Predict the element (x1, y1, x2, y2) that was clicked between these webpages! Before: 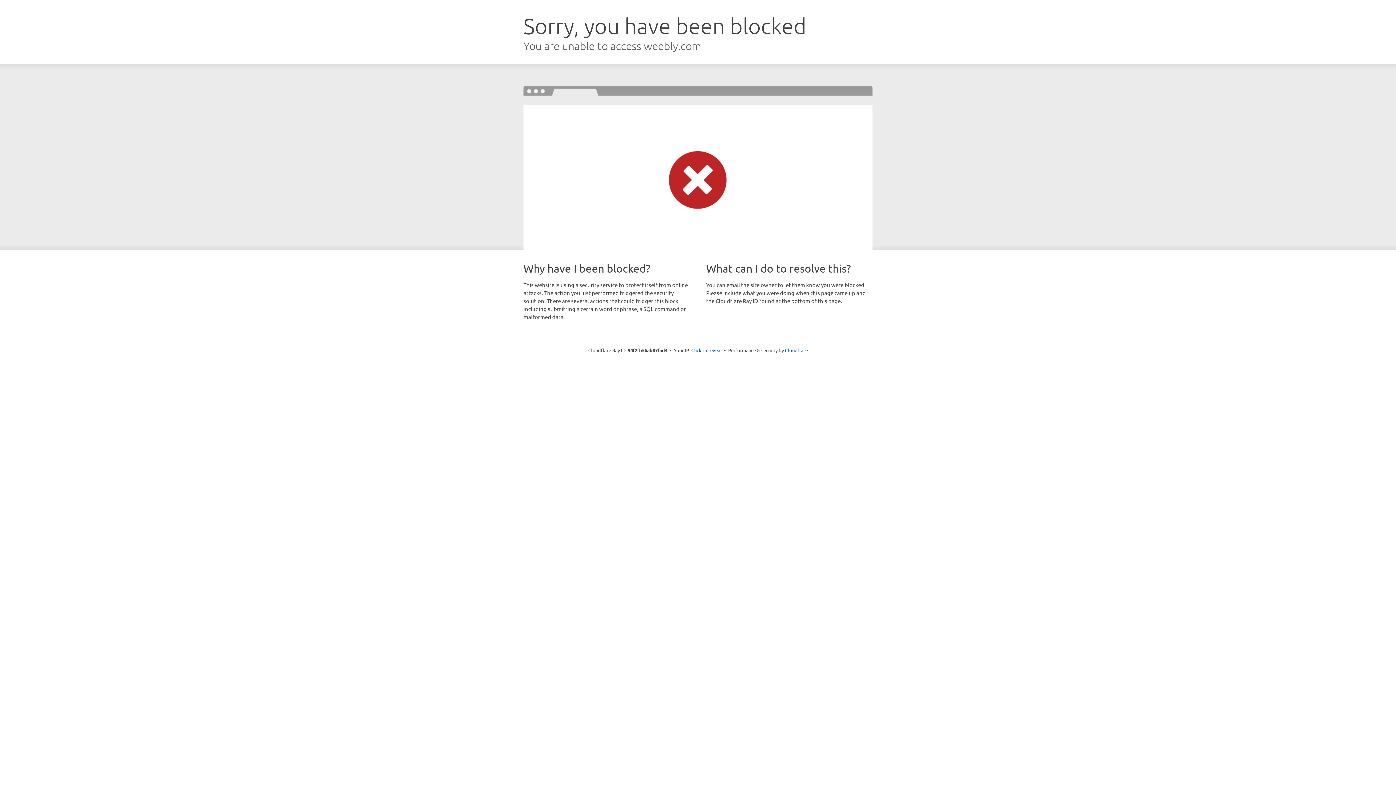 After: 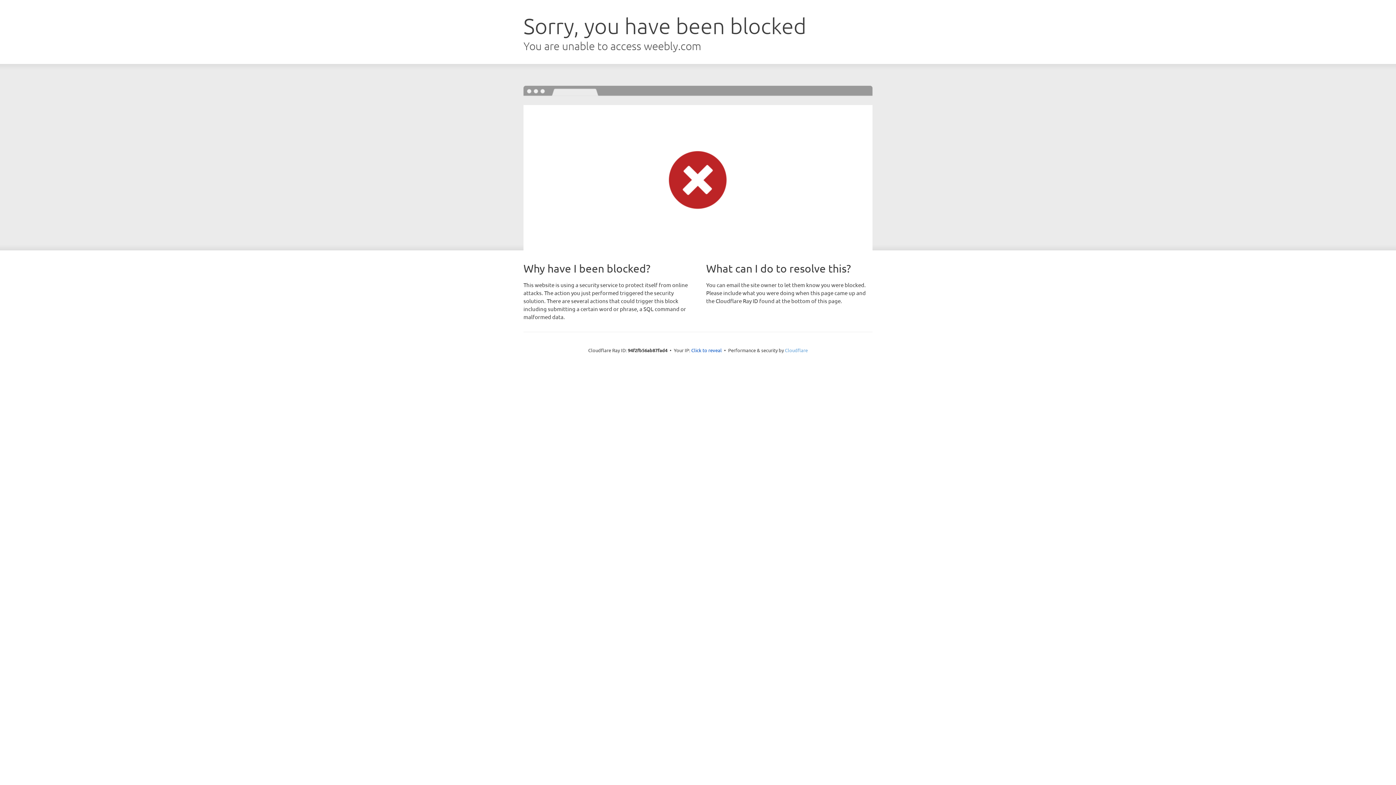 Action: bbox: (785, 347, 808, 353) label: Cloudflare